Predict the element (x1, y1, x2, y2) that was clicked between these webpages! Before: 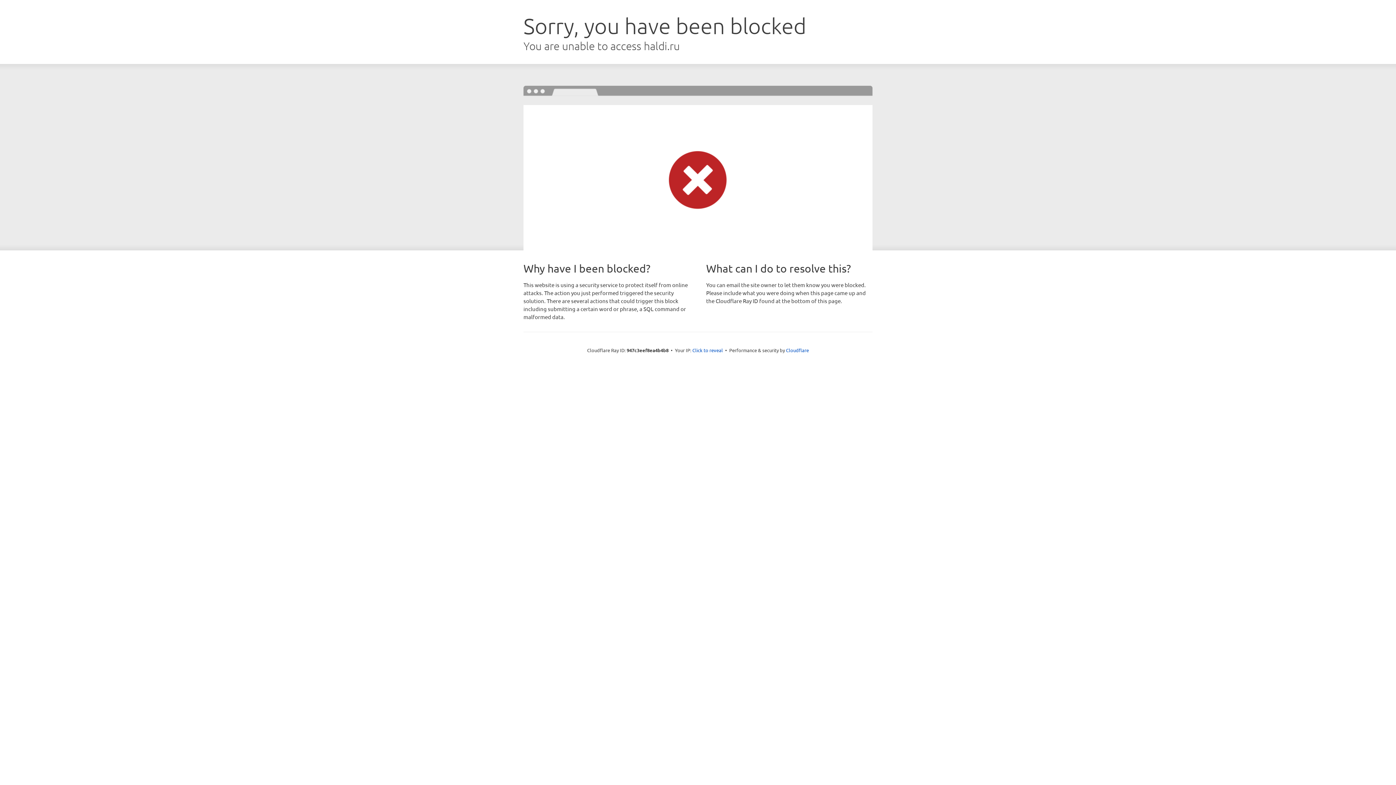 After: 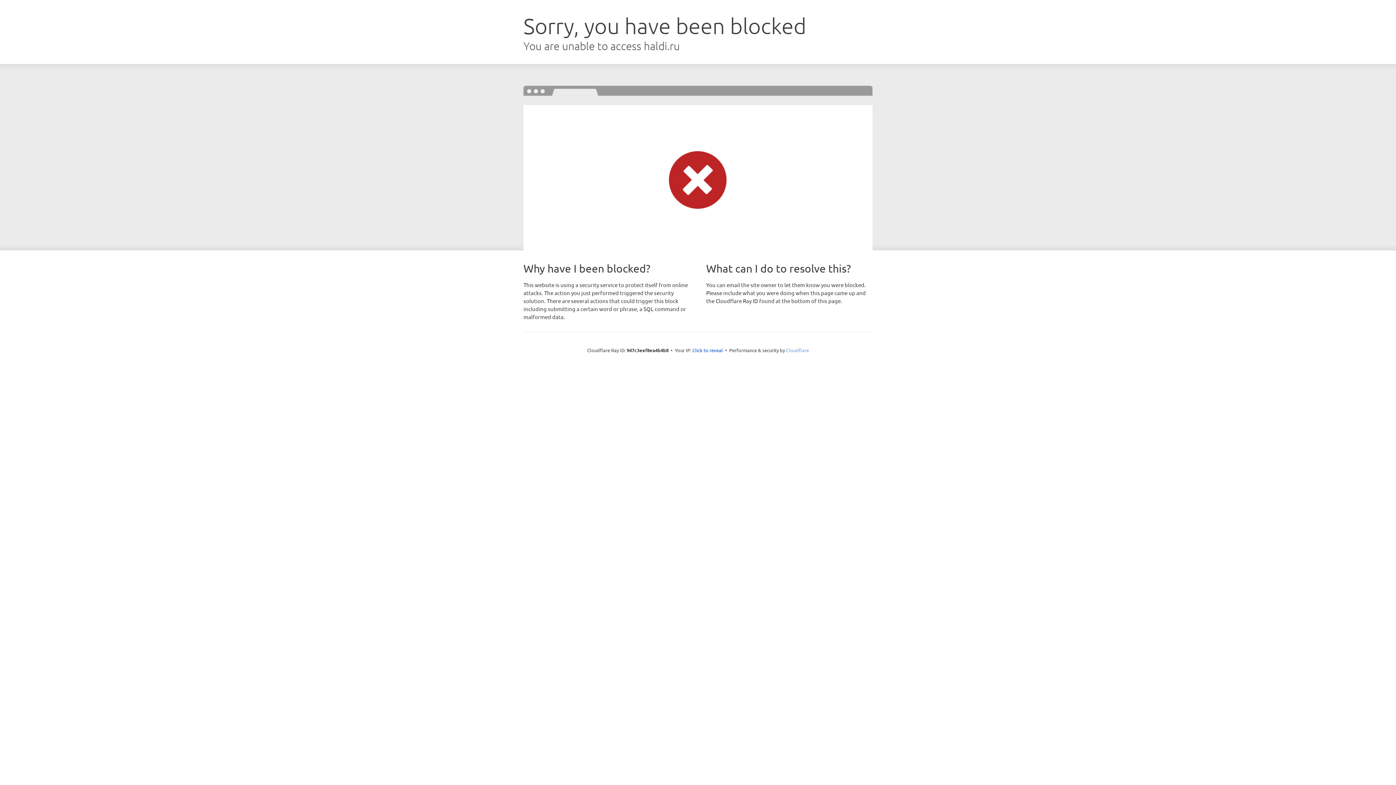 Action: bbox: (786, 347, 809, 353) label: Cloudflare